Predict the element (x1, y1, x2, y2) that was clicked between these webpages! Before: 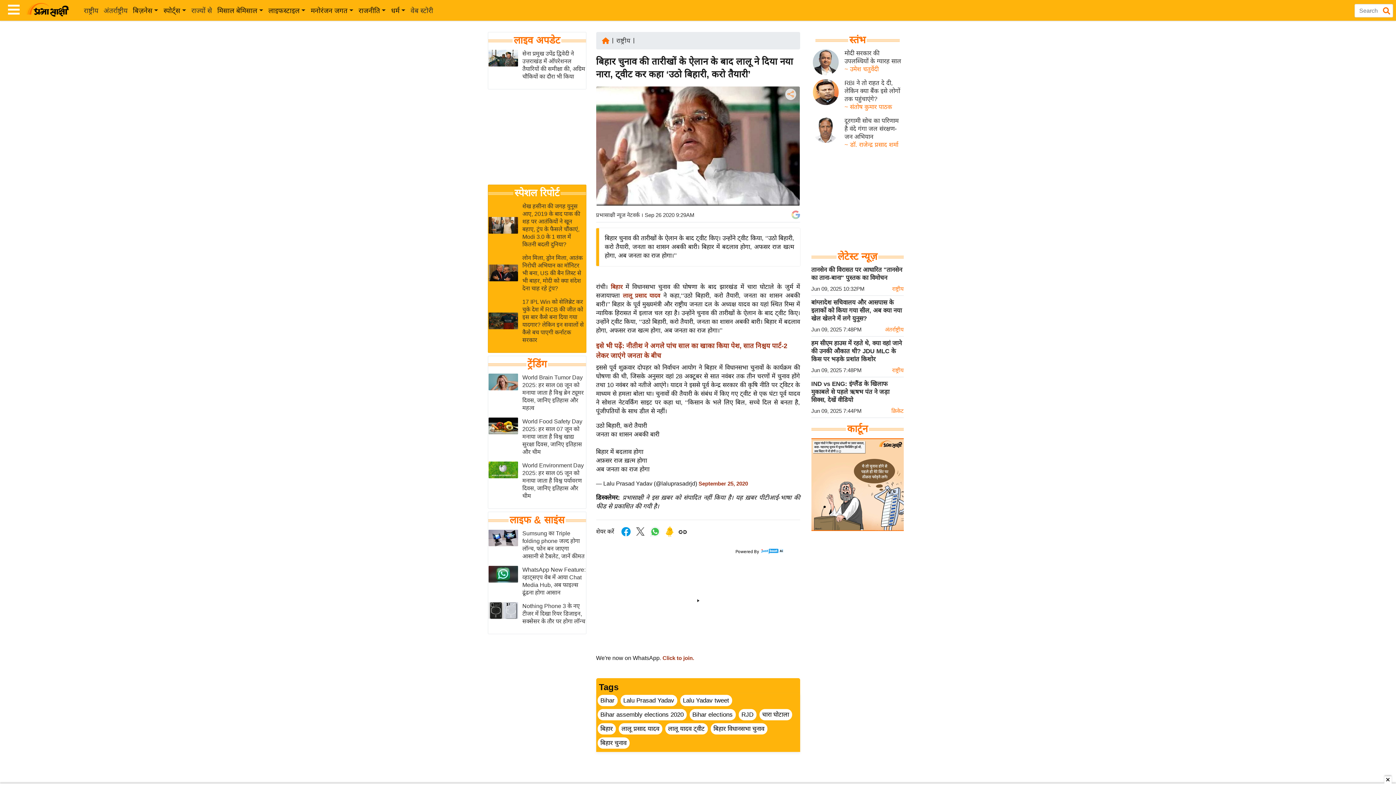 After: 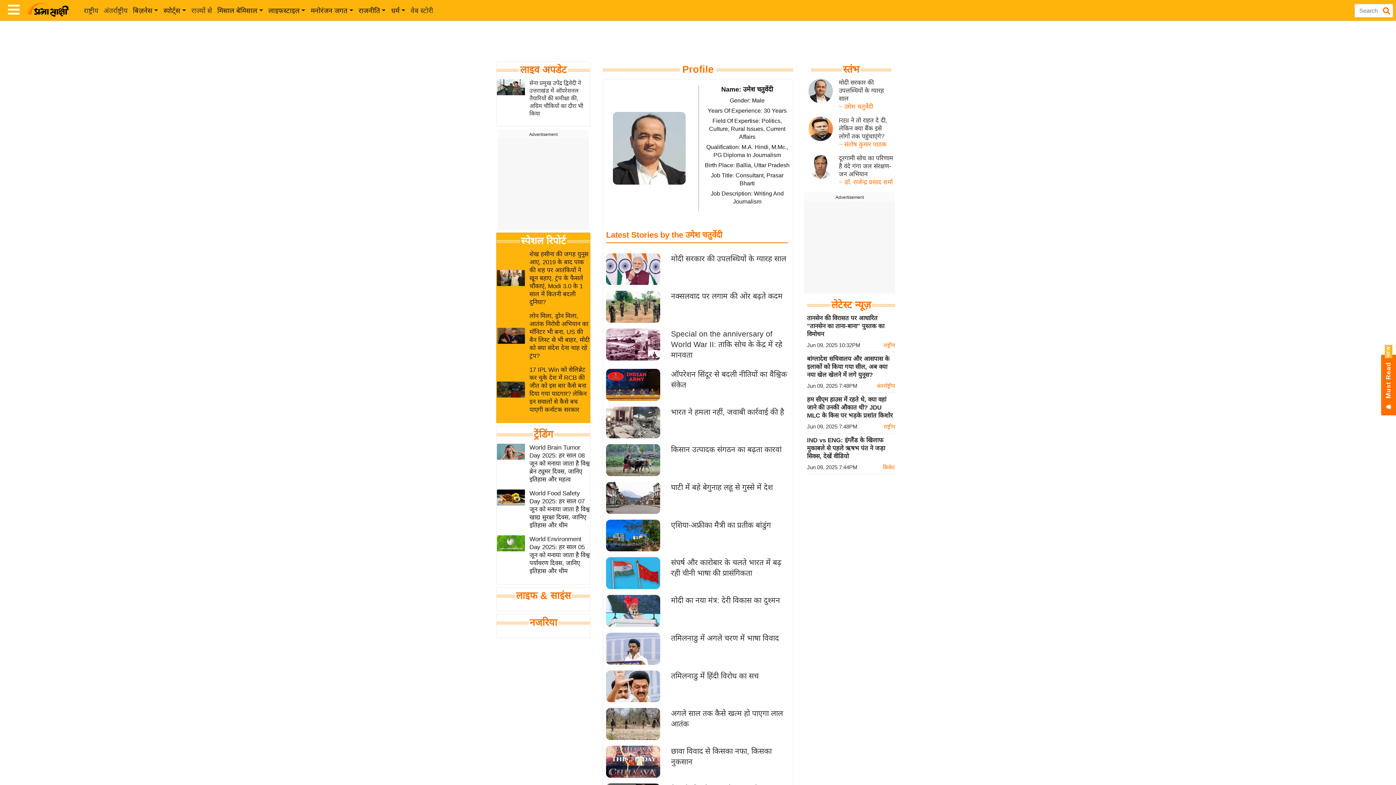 Action: label: ~ उमेश चतुर्वेदी bbox: (844, 65, 878, 72)